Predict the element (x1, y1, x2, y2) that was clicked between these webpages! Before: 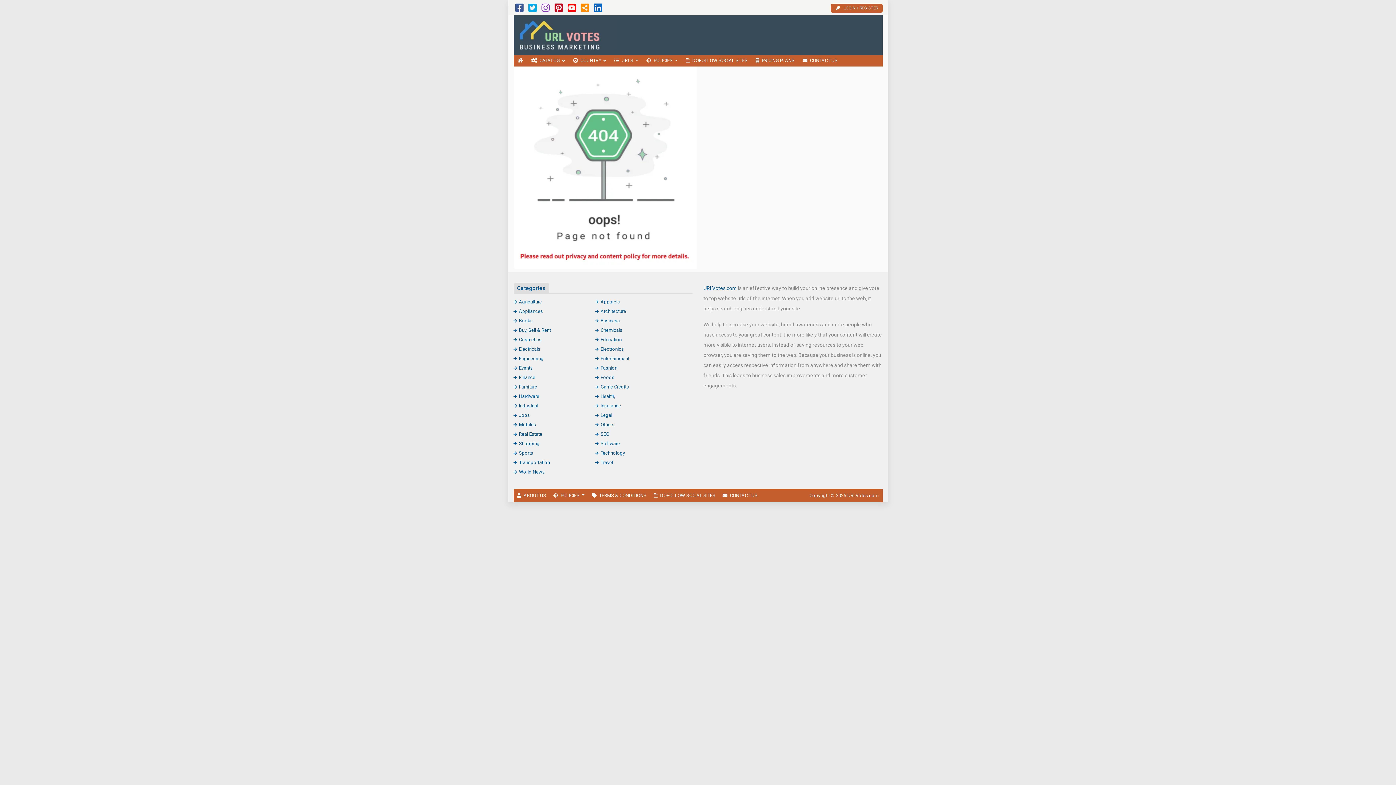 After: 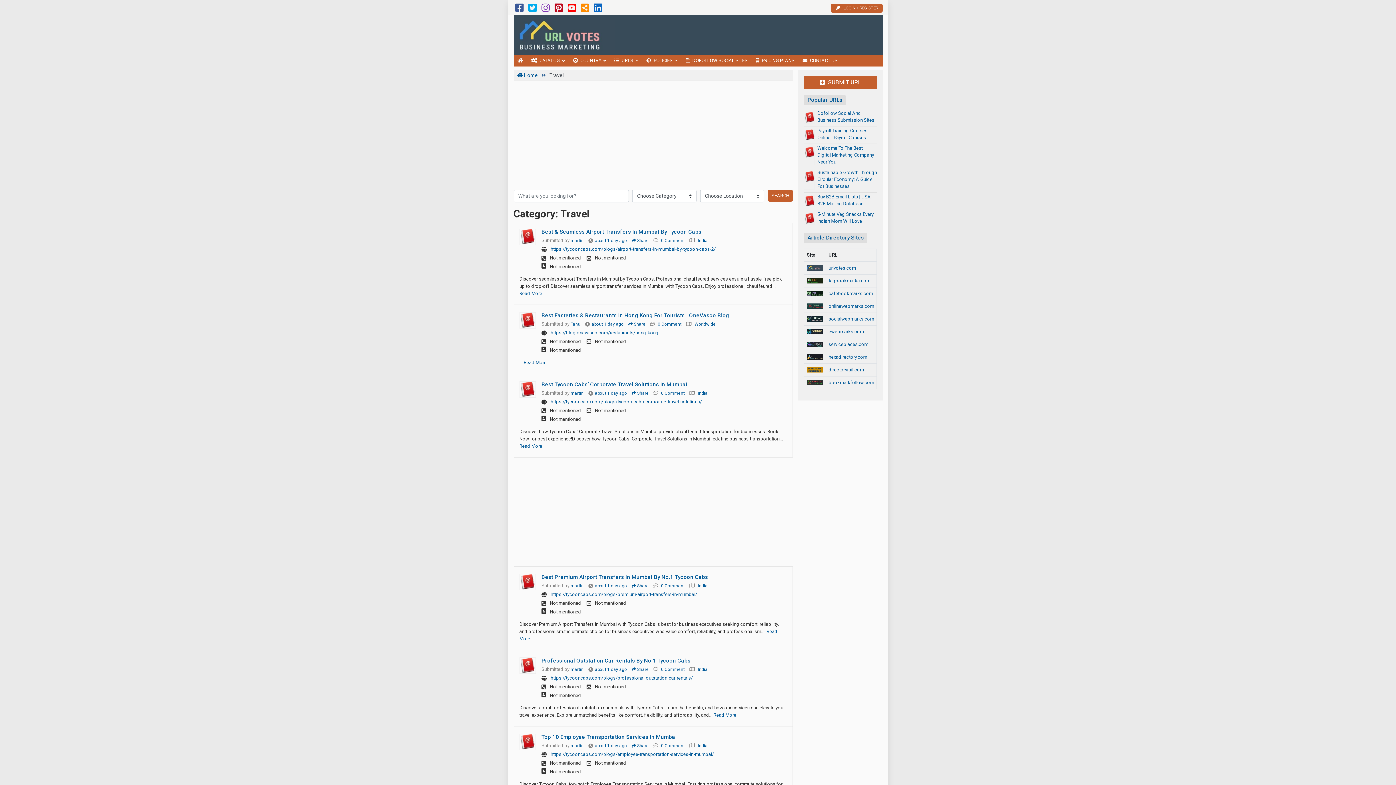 Action: label: Travel bbox: (595, 459, 613, 465)